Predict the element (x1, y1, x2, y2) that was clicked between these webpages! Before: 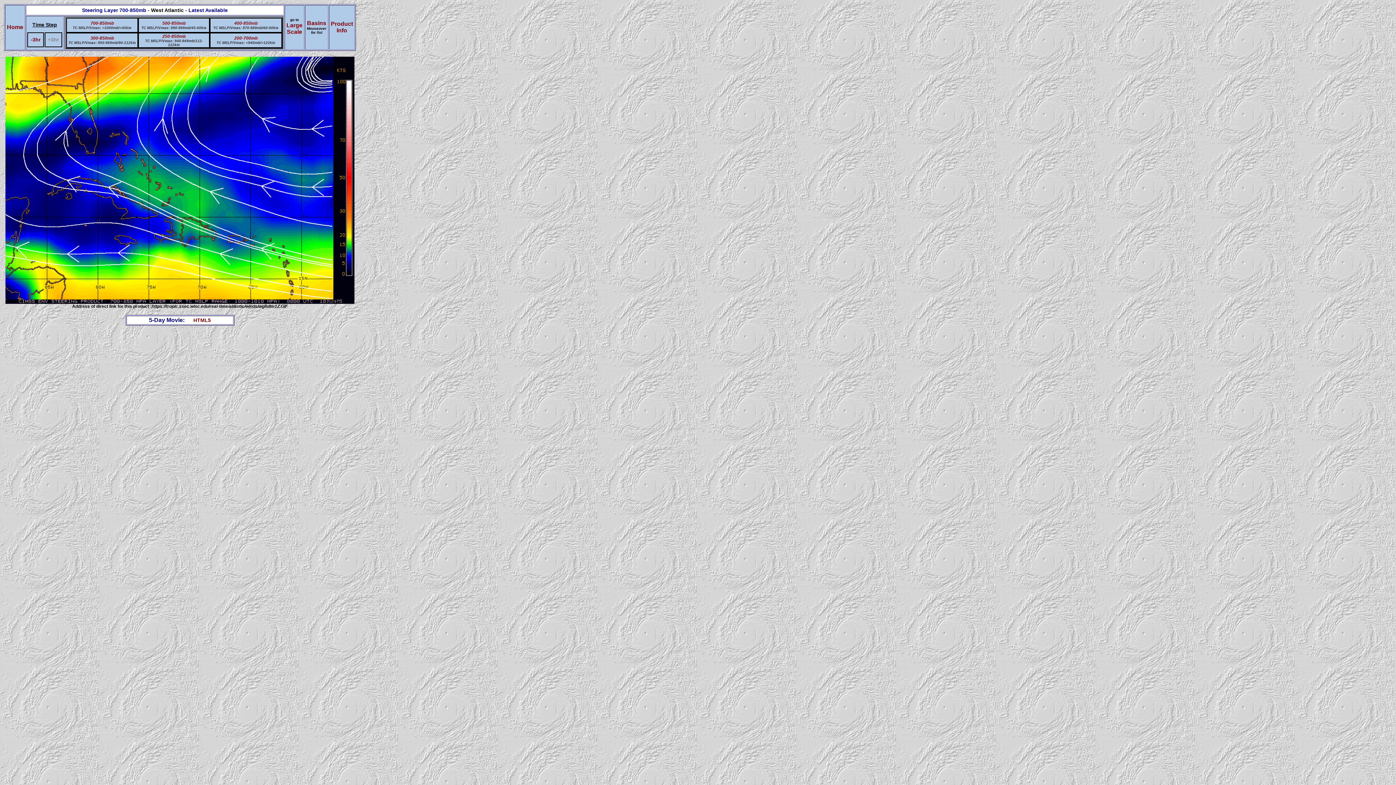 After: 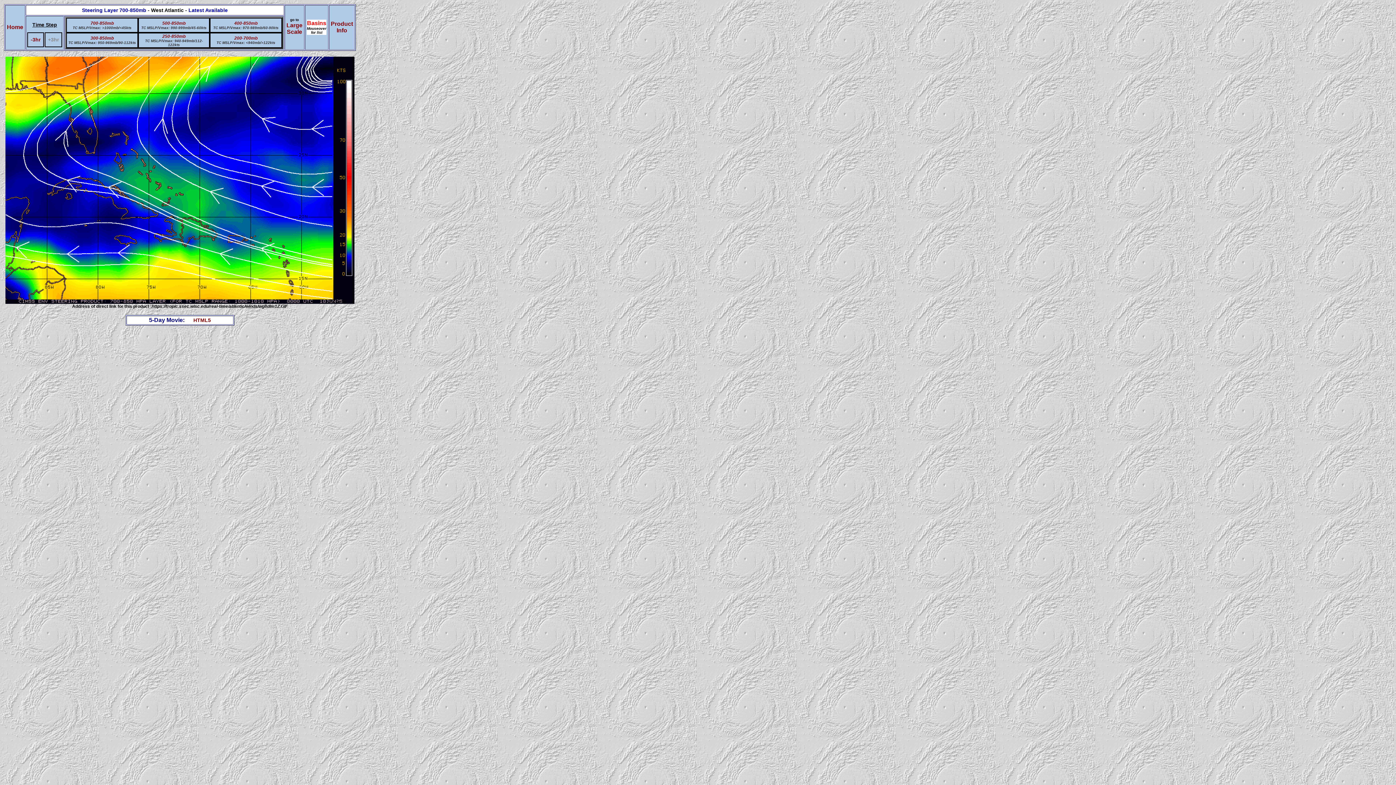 Action: label: Basins
Mouseover for list bbox: (306, 19, 326, 34)